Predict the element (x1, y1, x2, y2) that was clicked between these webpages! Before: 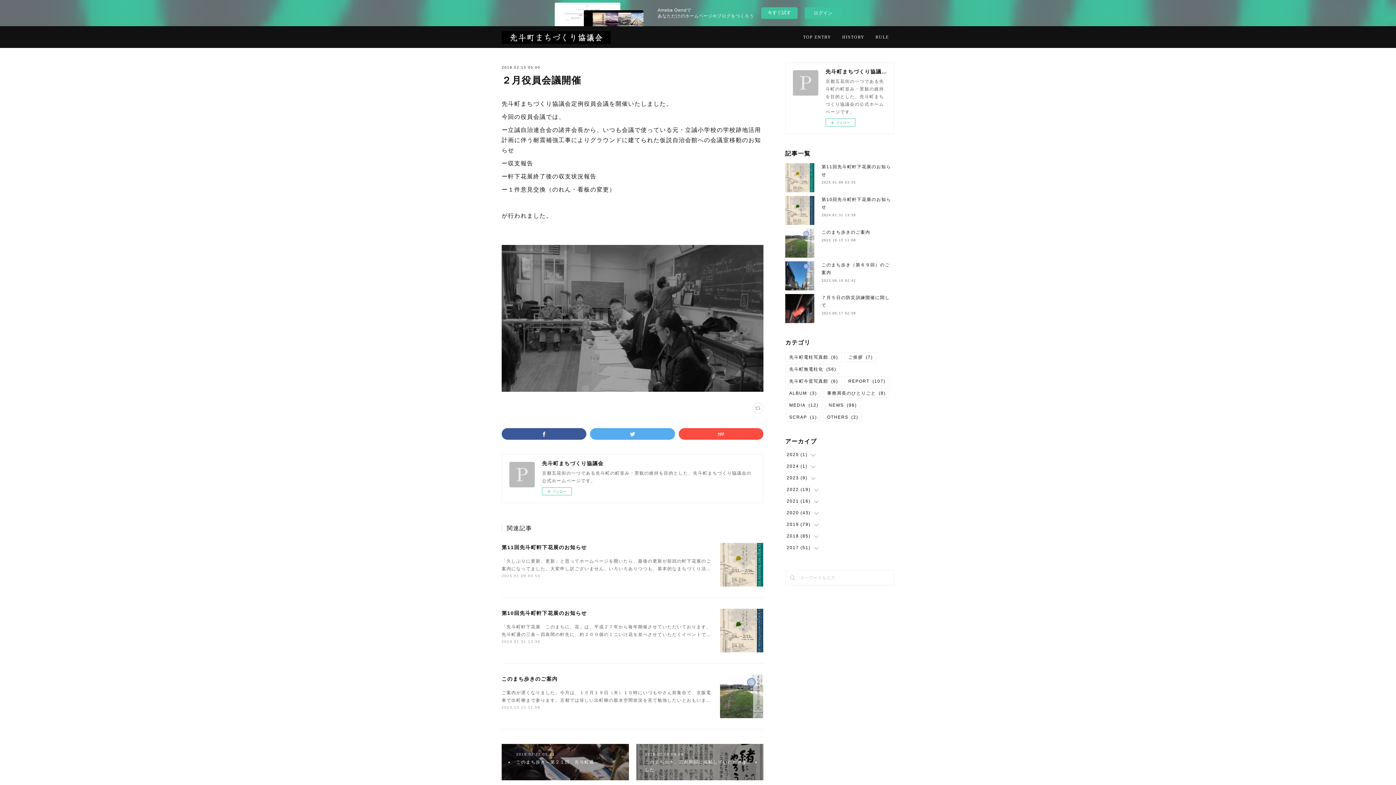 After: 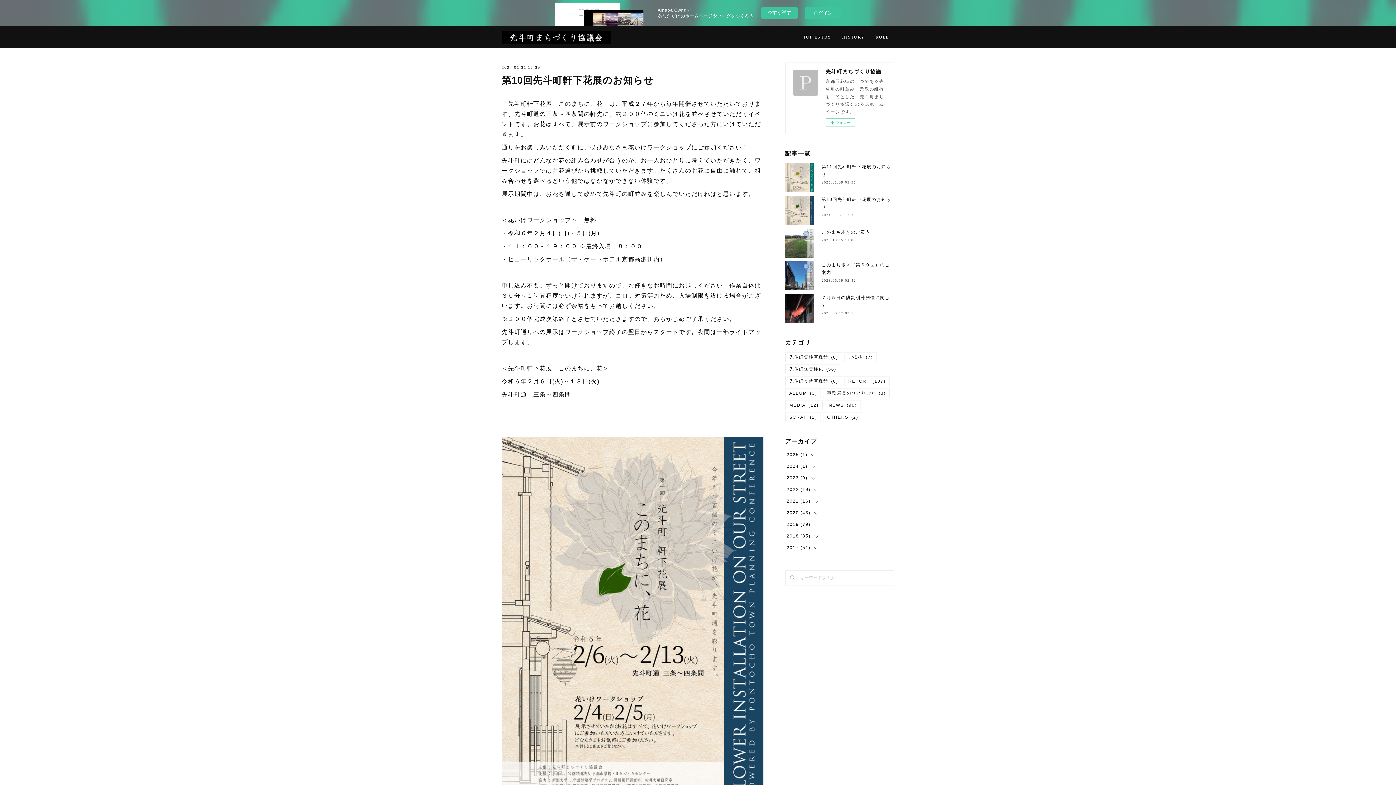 Action: bbox: (501, 610, 587, 616) label: 第10回先斗町軒下花展のお知らせ